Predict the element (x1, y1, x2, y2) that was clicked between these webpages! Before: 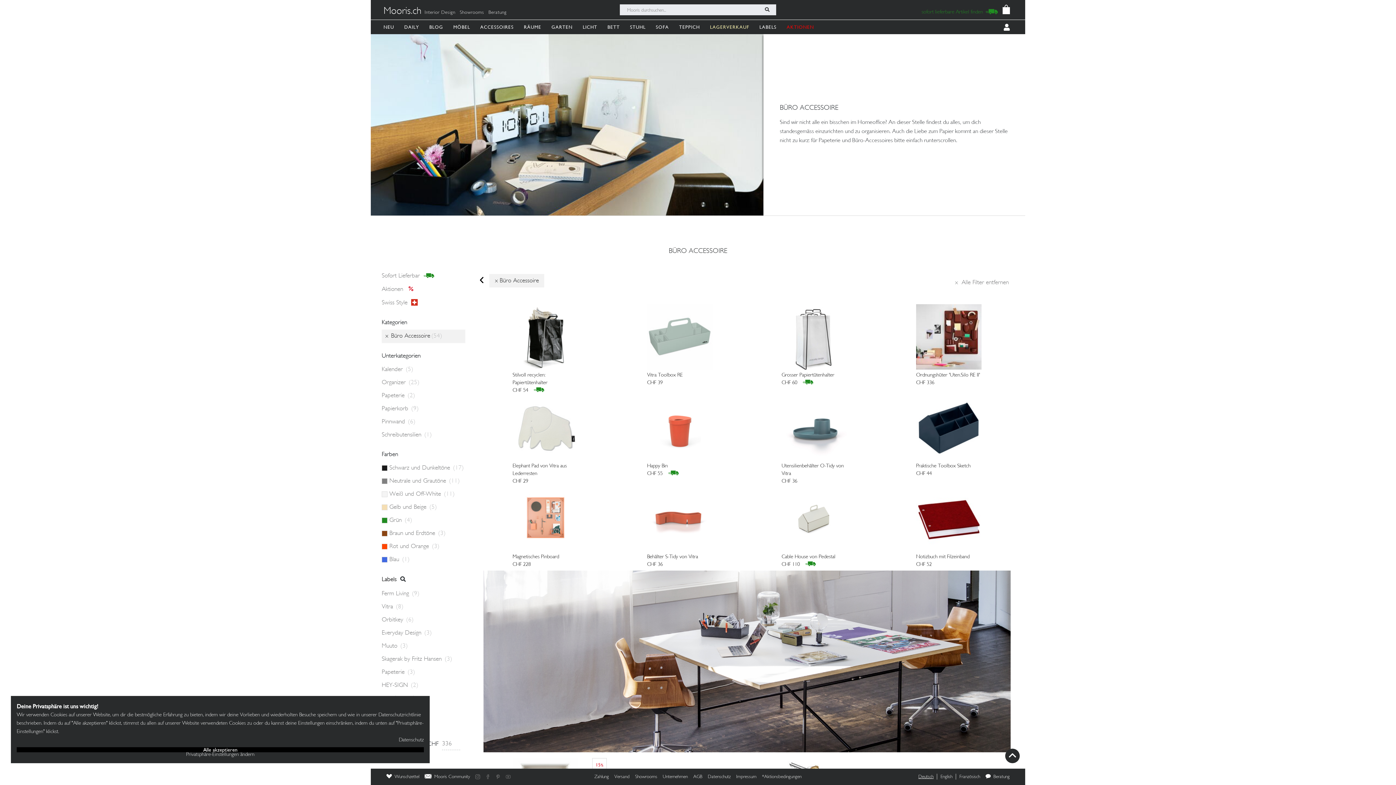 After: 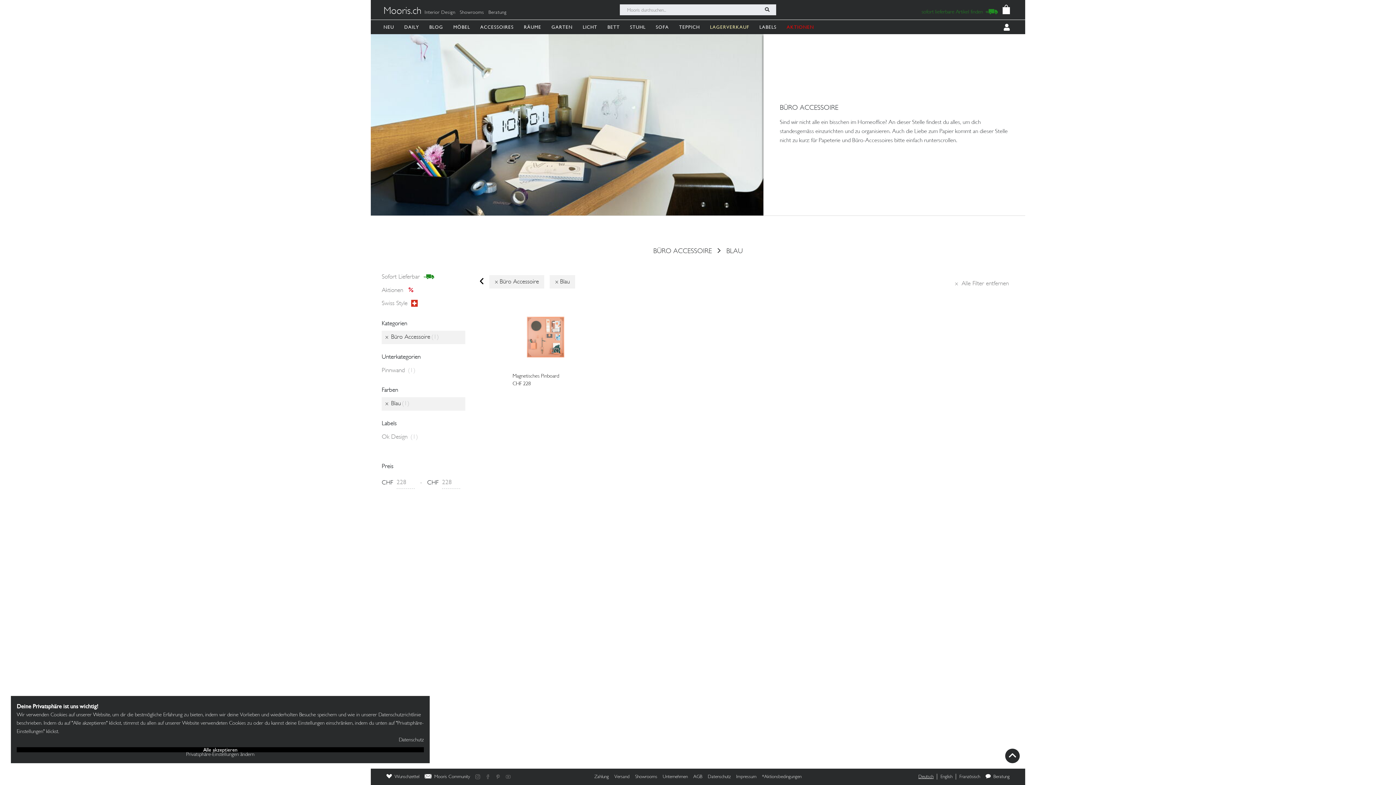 Action: label: Blau (1) bbox: (389, 557, 409, 563)